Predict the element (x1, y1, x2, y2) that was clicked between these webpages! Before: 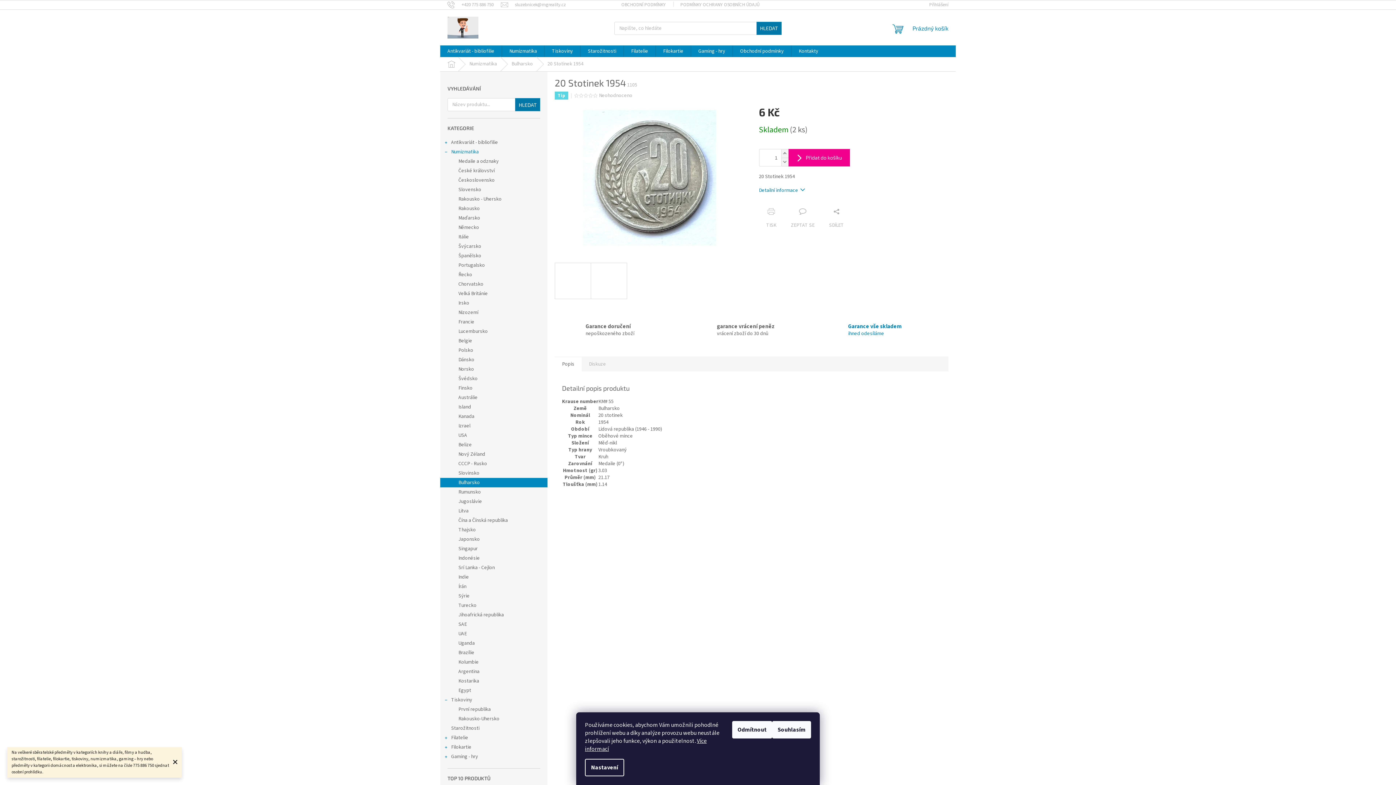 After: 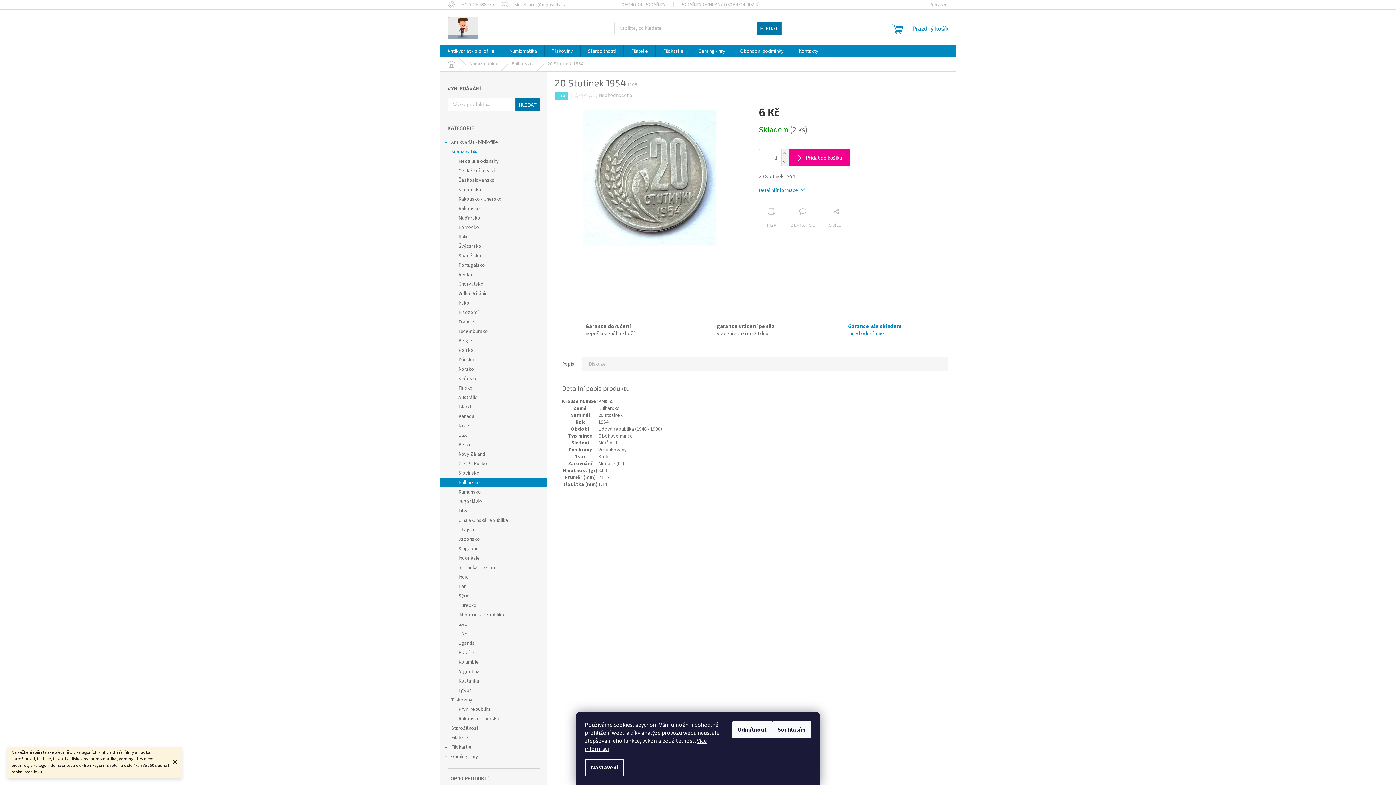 Action: bbox: (574, 93, 579, 97)